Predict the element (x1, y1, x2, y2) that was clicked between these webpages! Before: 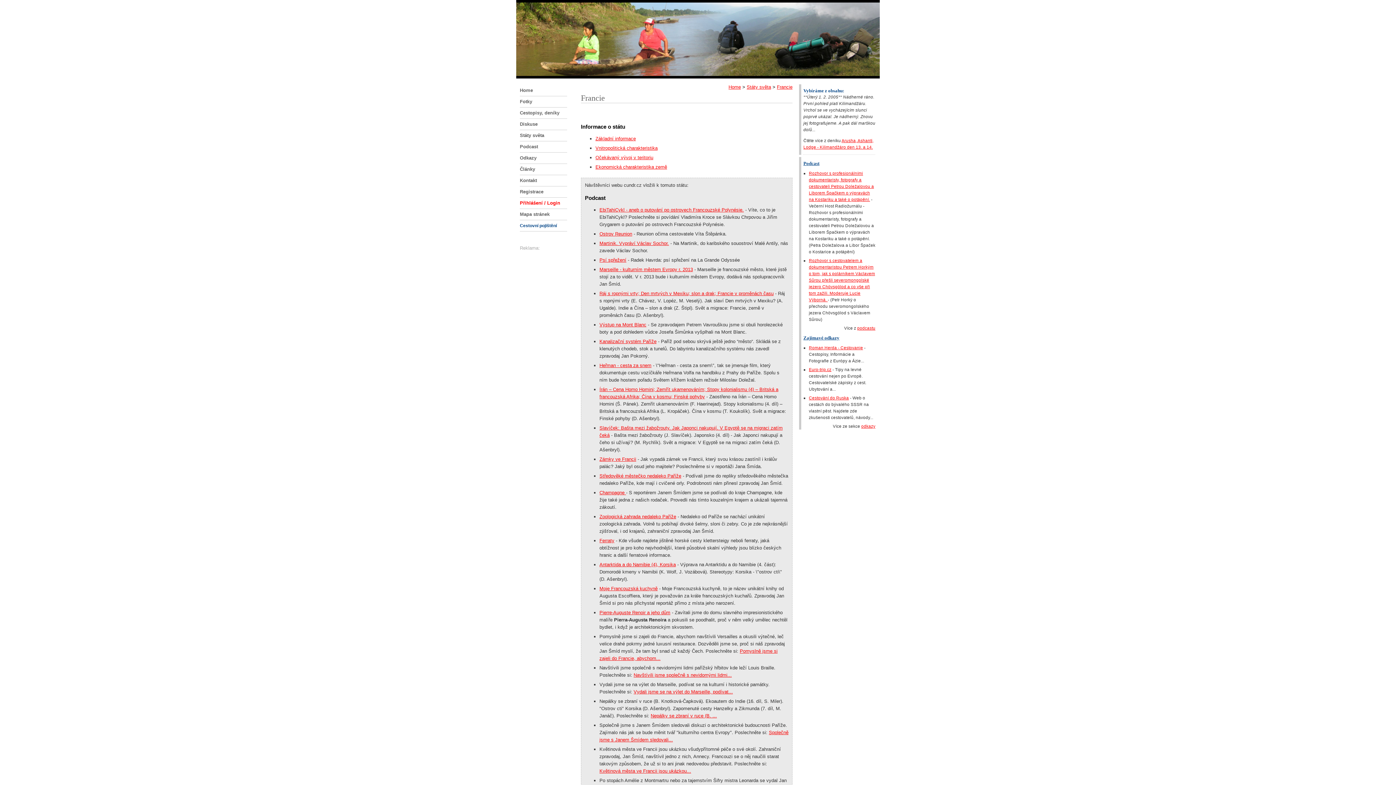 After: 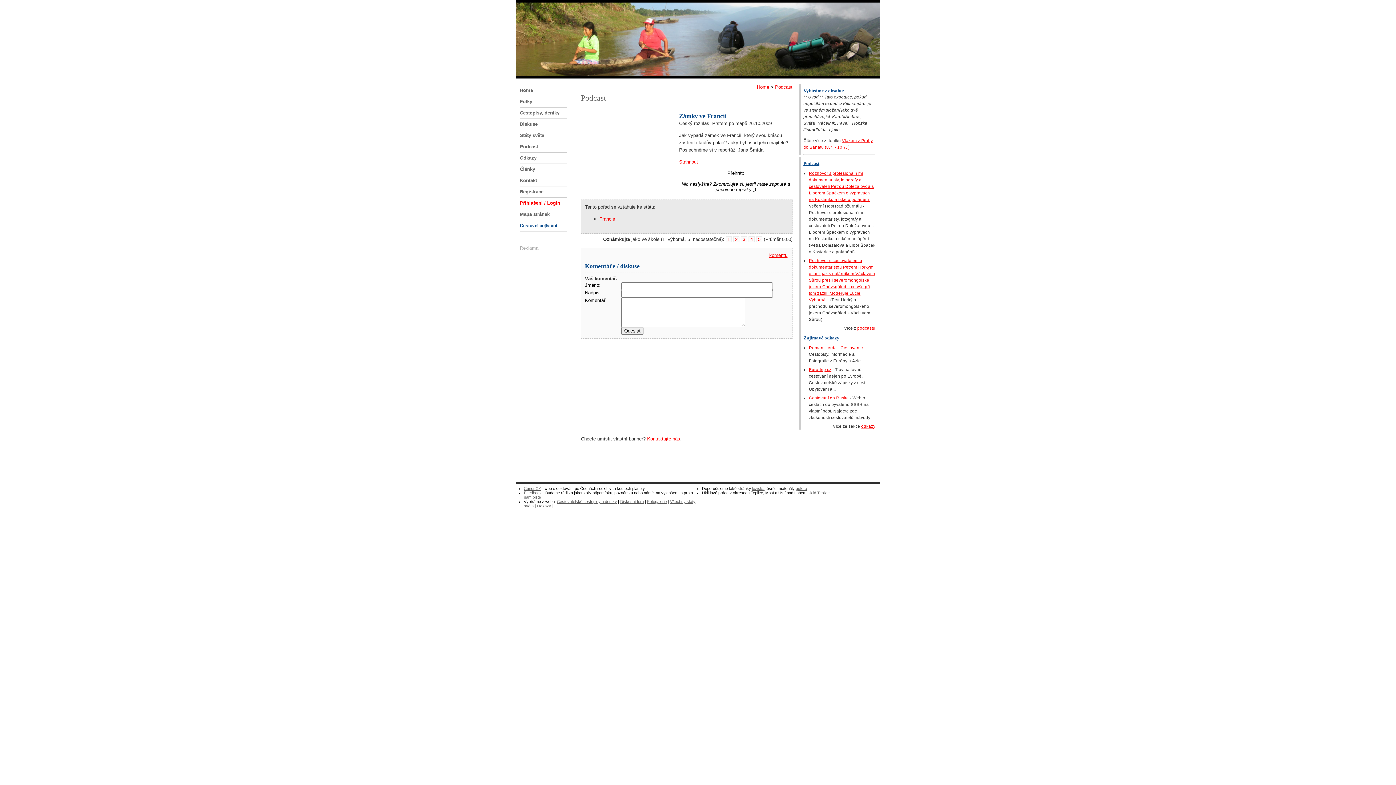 Action: label: Zámky ve Francii bbox: (599, 456, 636, 462)